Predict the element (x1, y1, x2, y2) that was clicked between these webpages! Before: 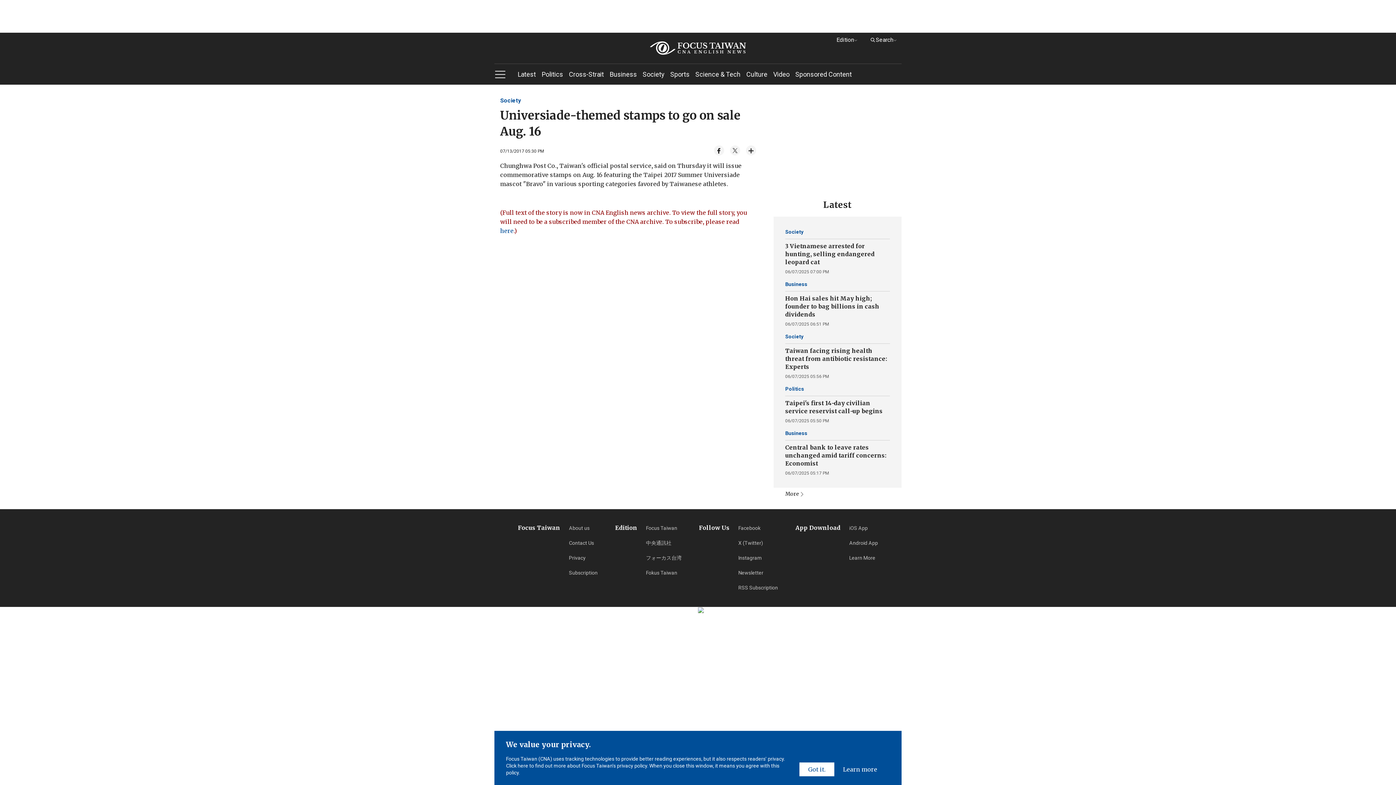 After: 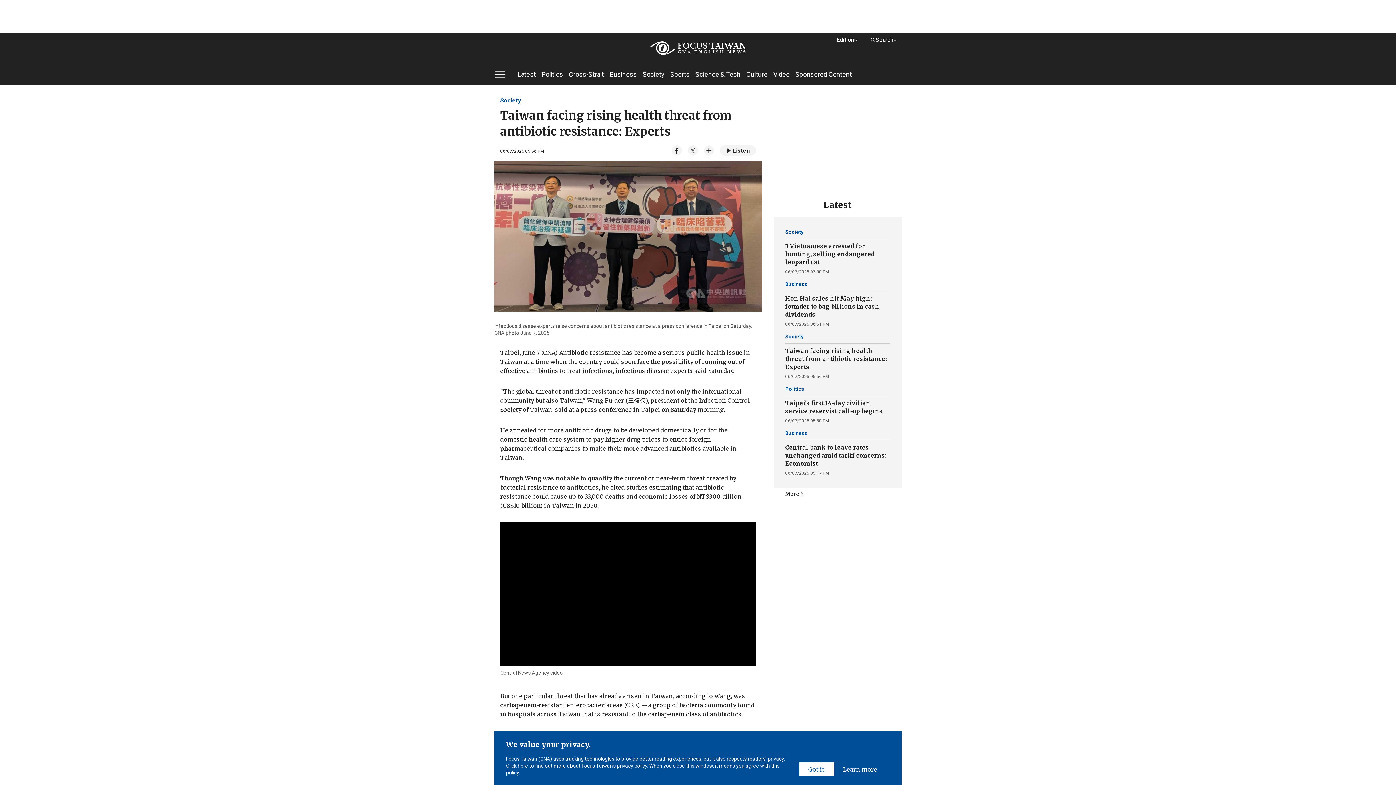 Action: bbox: (785, 346, 890, 370) label: Taiwan facing rising health threat from antibiotic resistance: Experts